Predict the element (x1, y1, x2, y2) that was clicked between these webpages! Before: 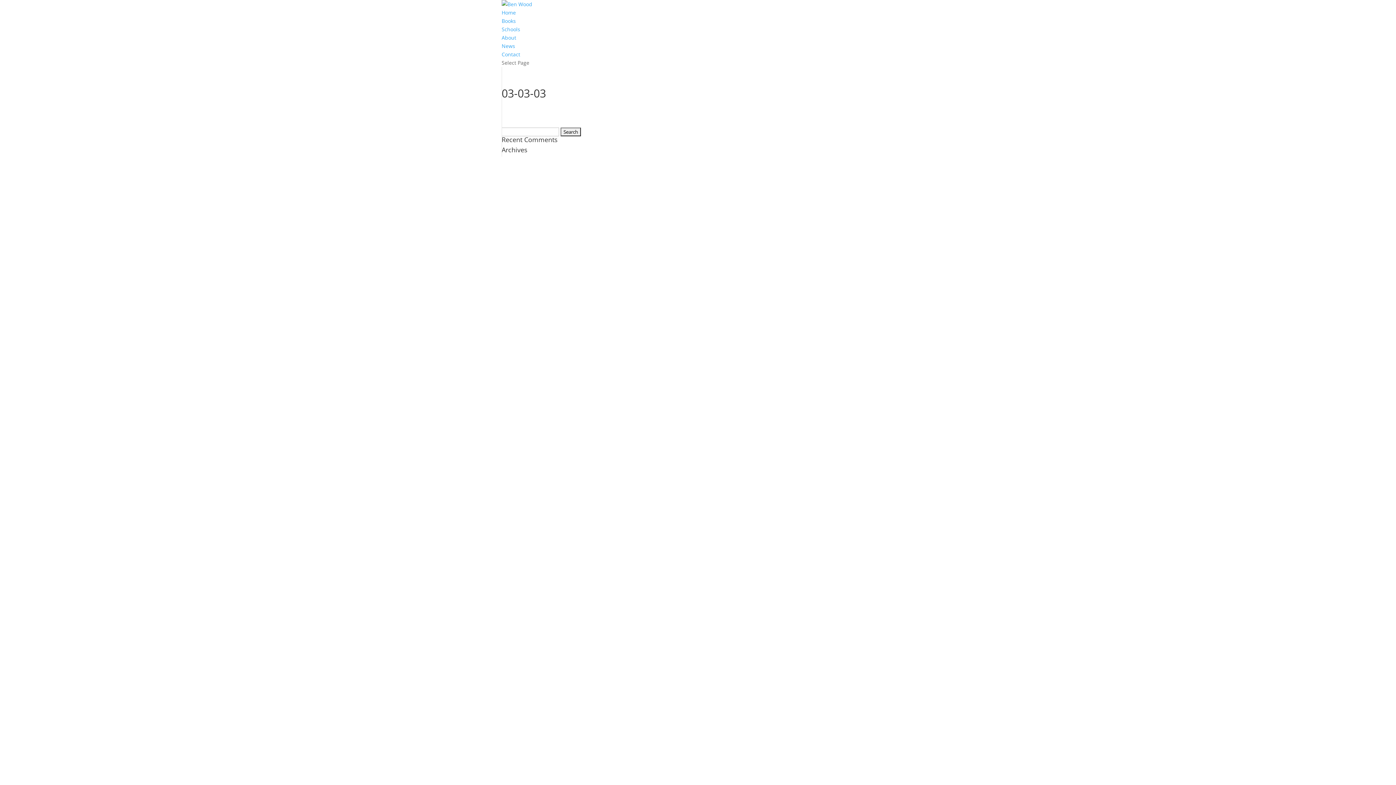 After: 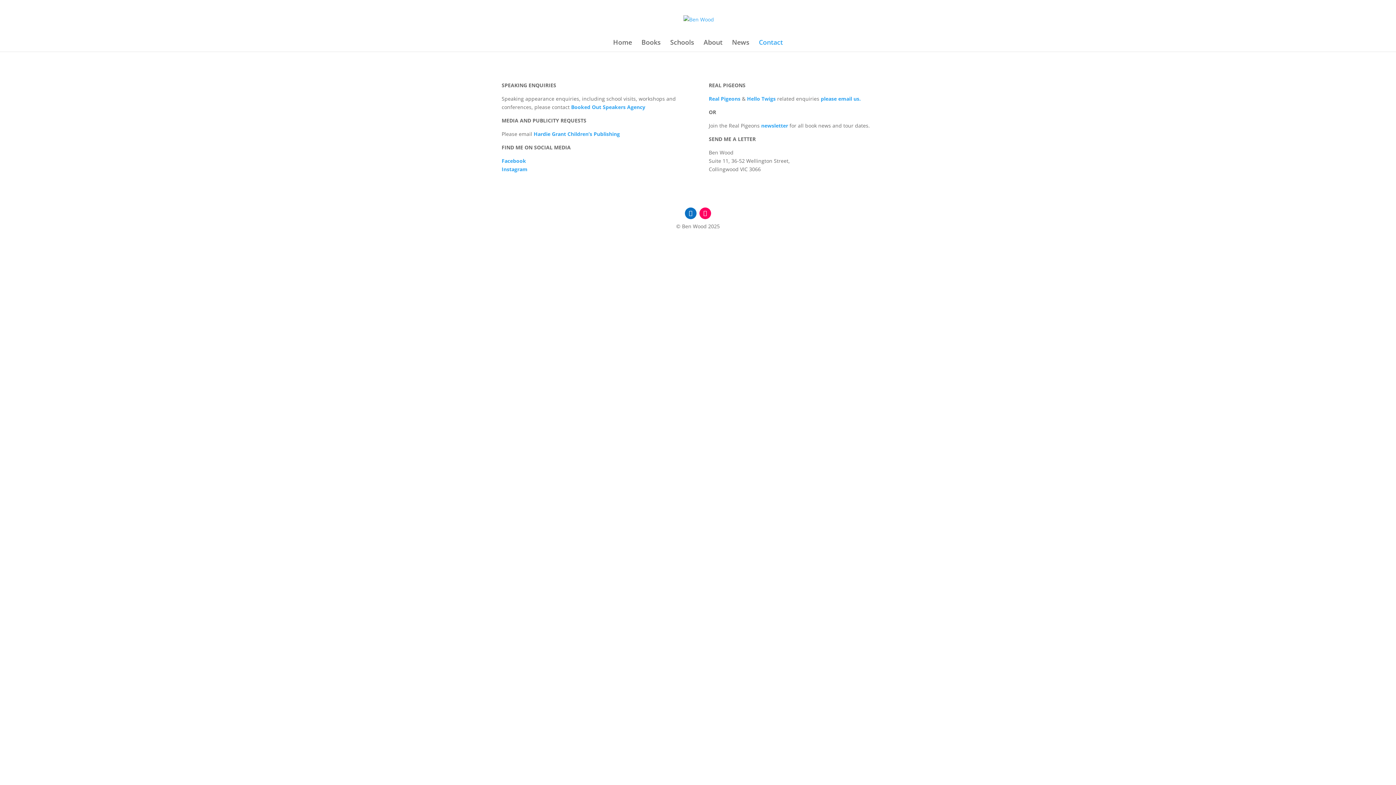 Action: label: Contact bbox: (501, 50, 520, 57)